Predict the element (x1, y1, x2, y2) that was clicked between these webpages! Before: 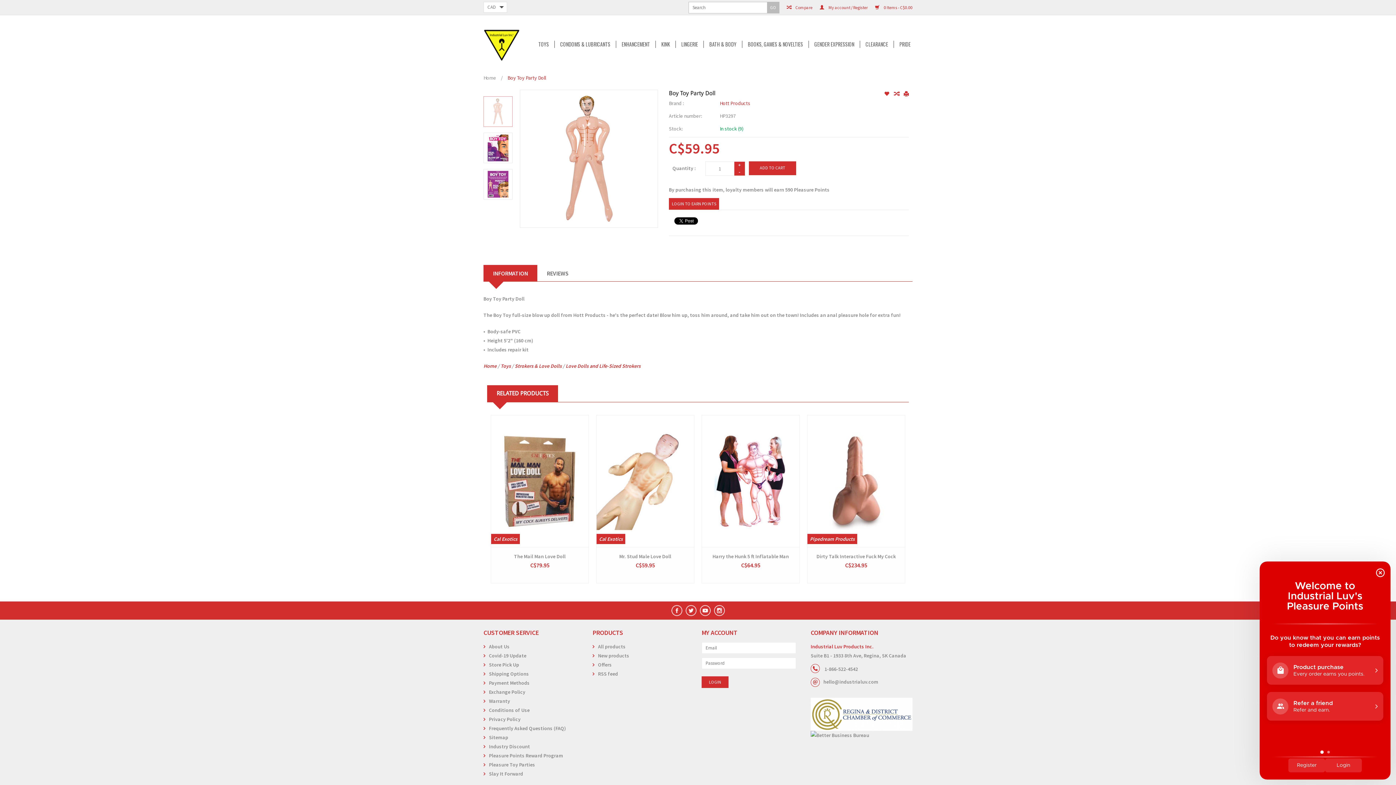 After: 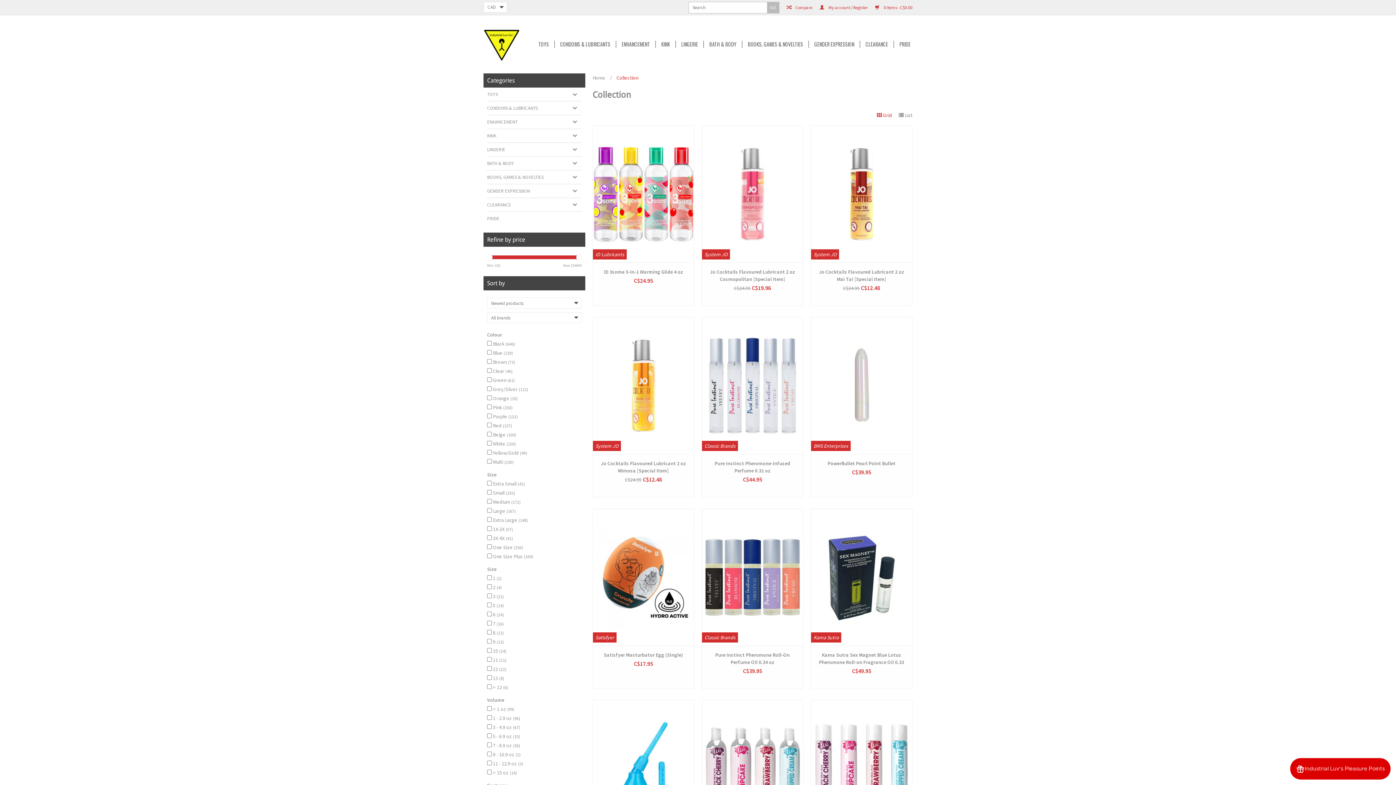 Action: bbox: (592, 652, 629, 659) label: New products